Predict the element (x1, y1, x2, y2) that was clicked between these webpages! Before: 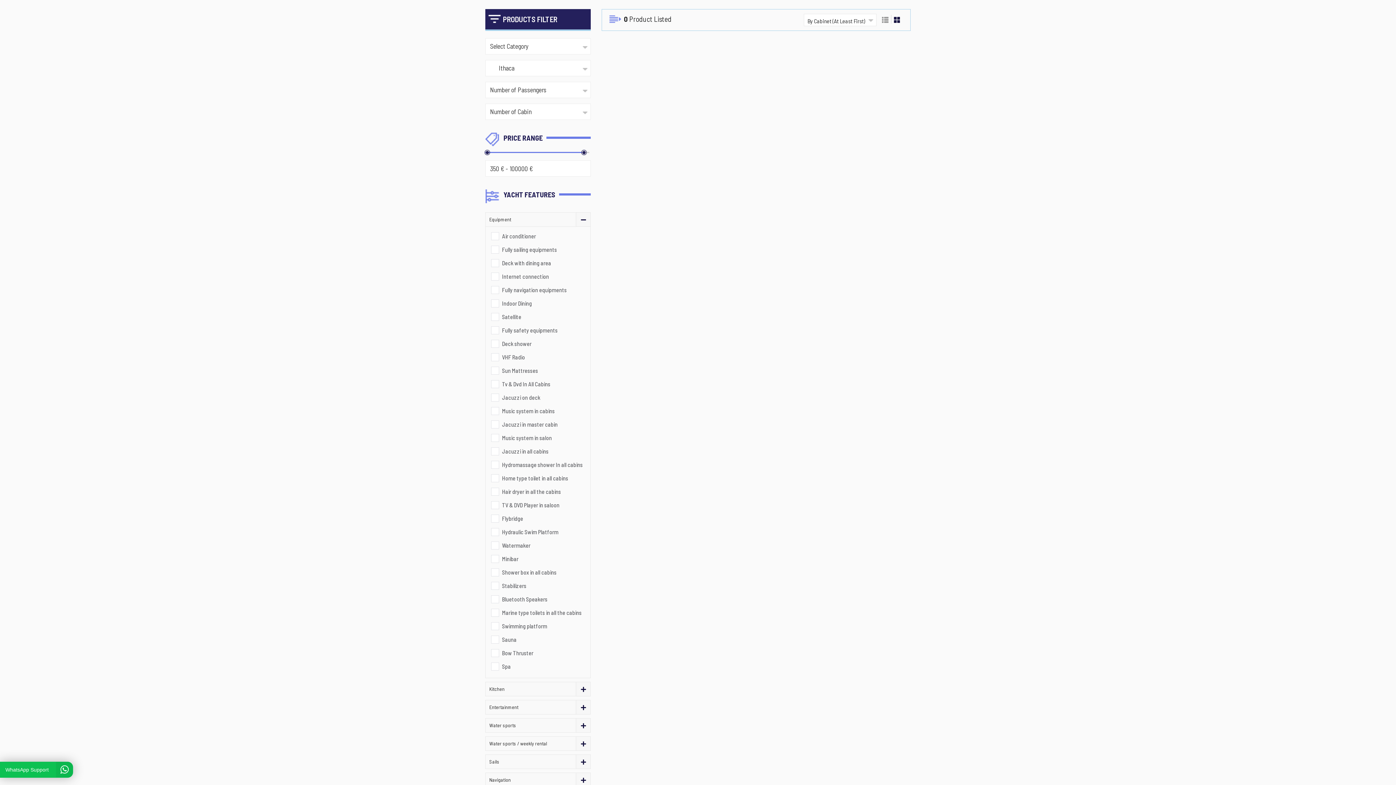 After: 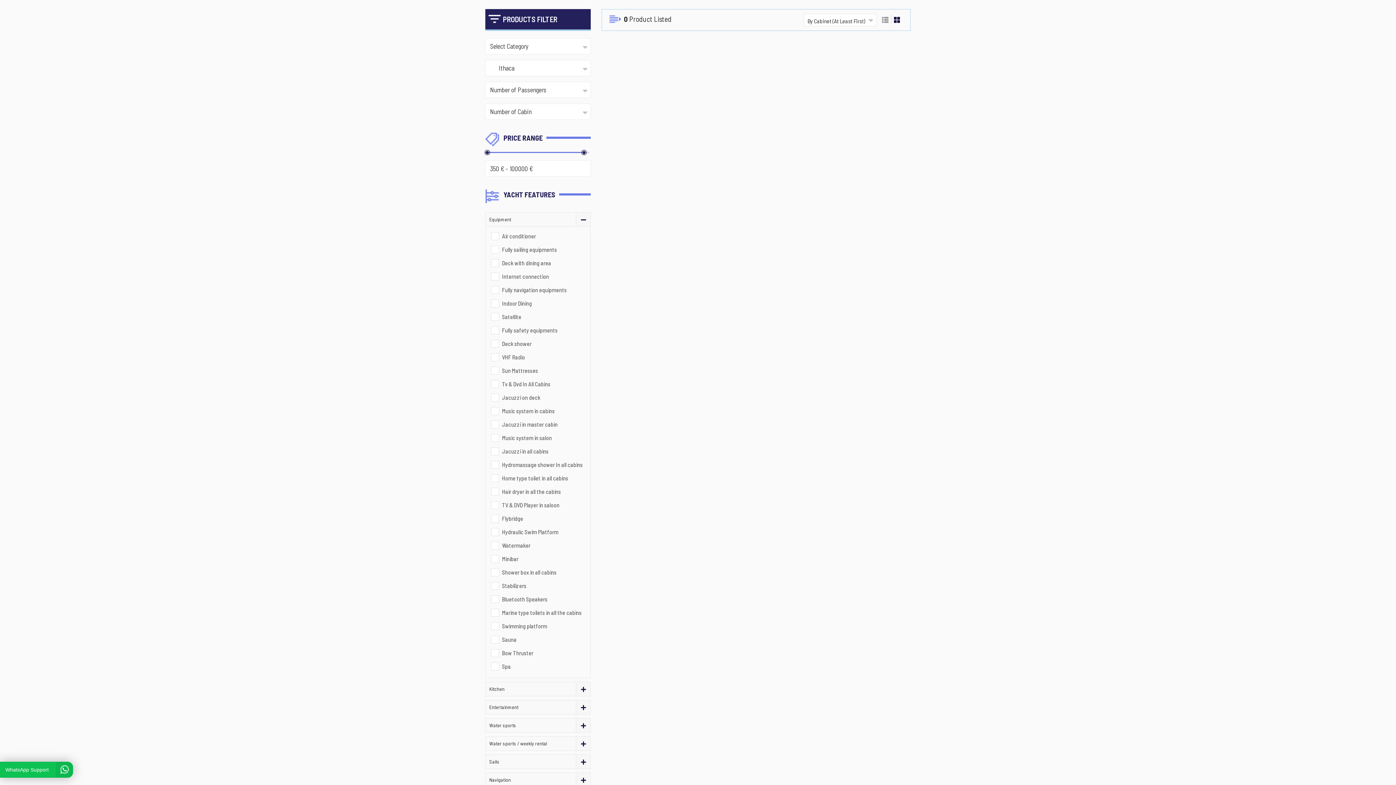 Action: label: WhatsApp Support bbox: (0, 771, 56, 777)